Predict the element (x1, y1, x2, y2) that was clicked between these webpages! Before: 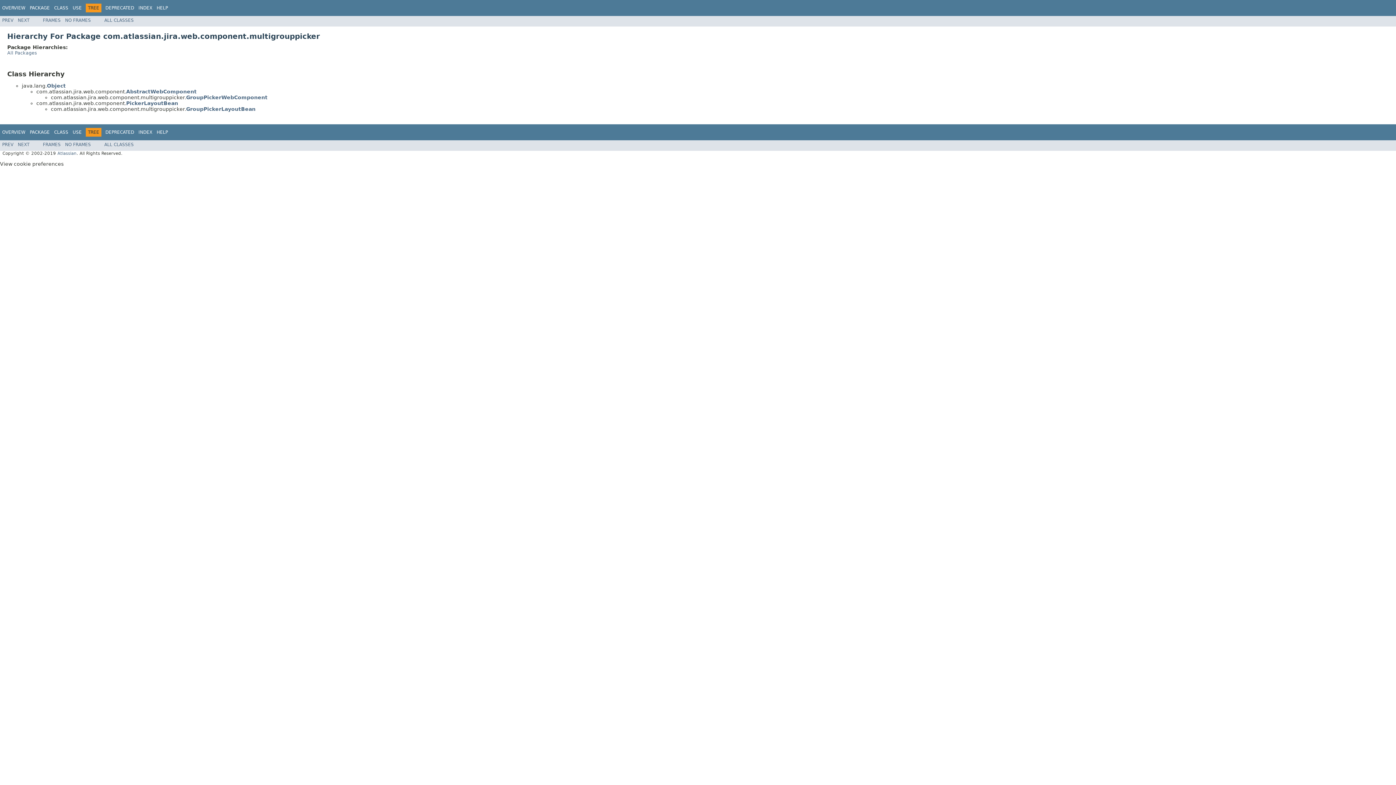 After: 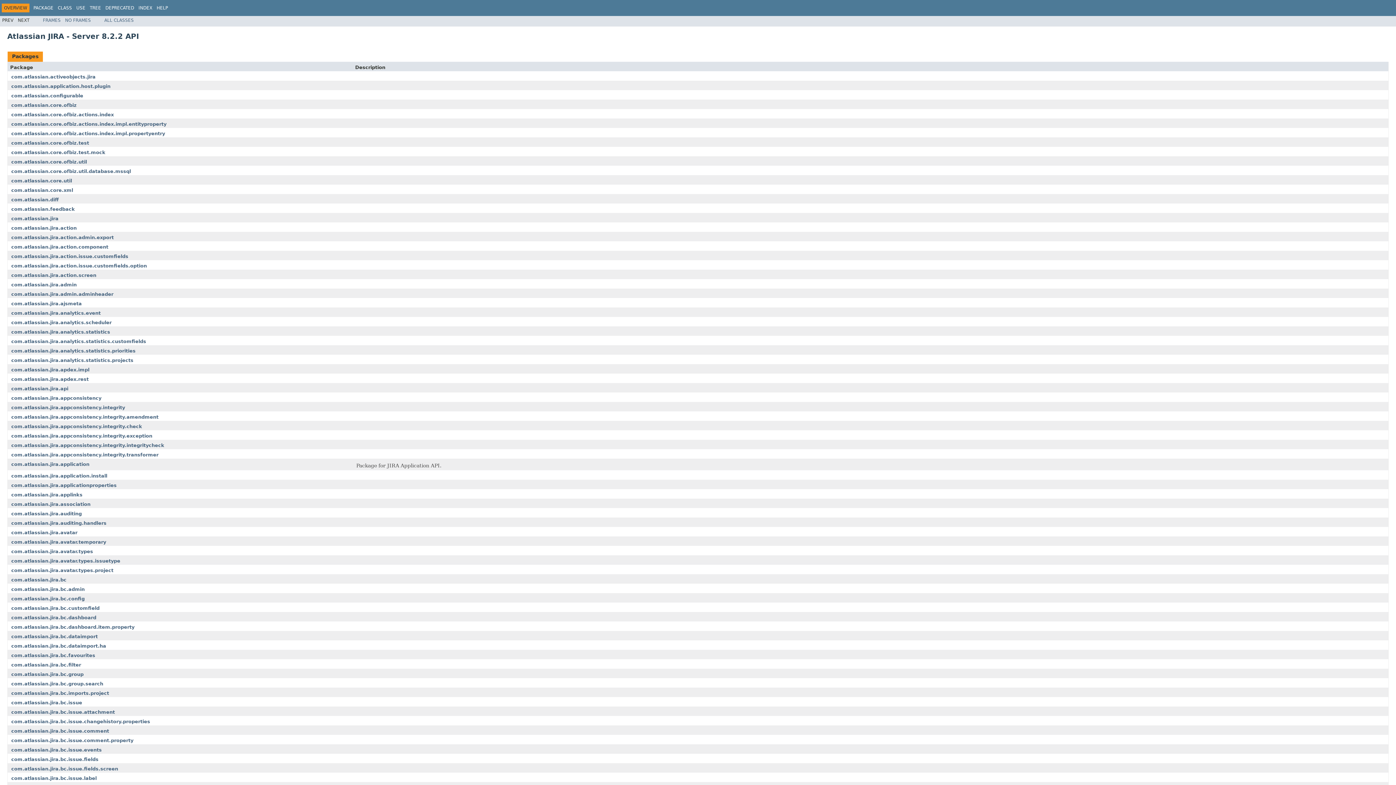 Action: bbox: (2, 129, 25, 135) label: OVERVIEW